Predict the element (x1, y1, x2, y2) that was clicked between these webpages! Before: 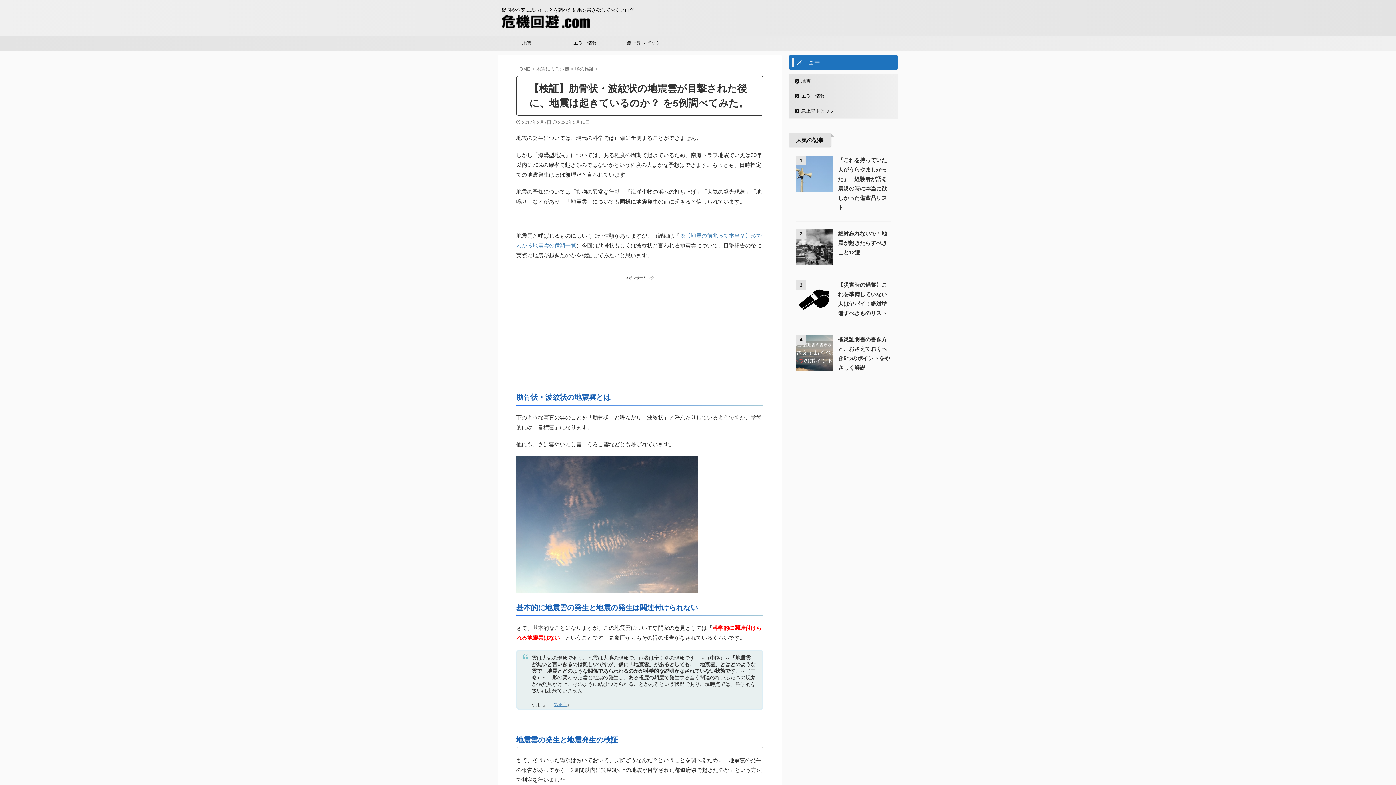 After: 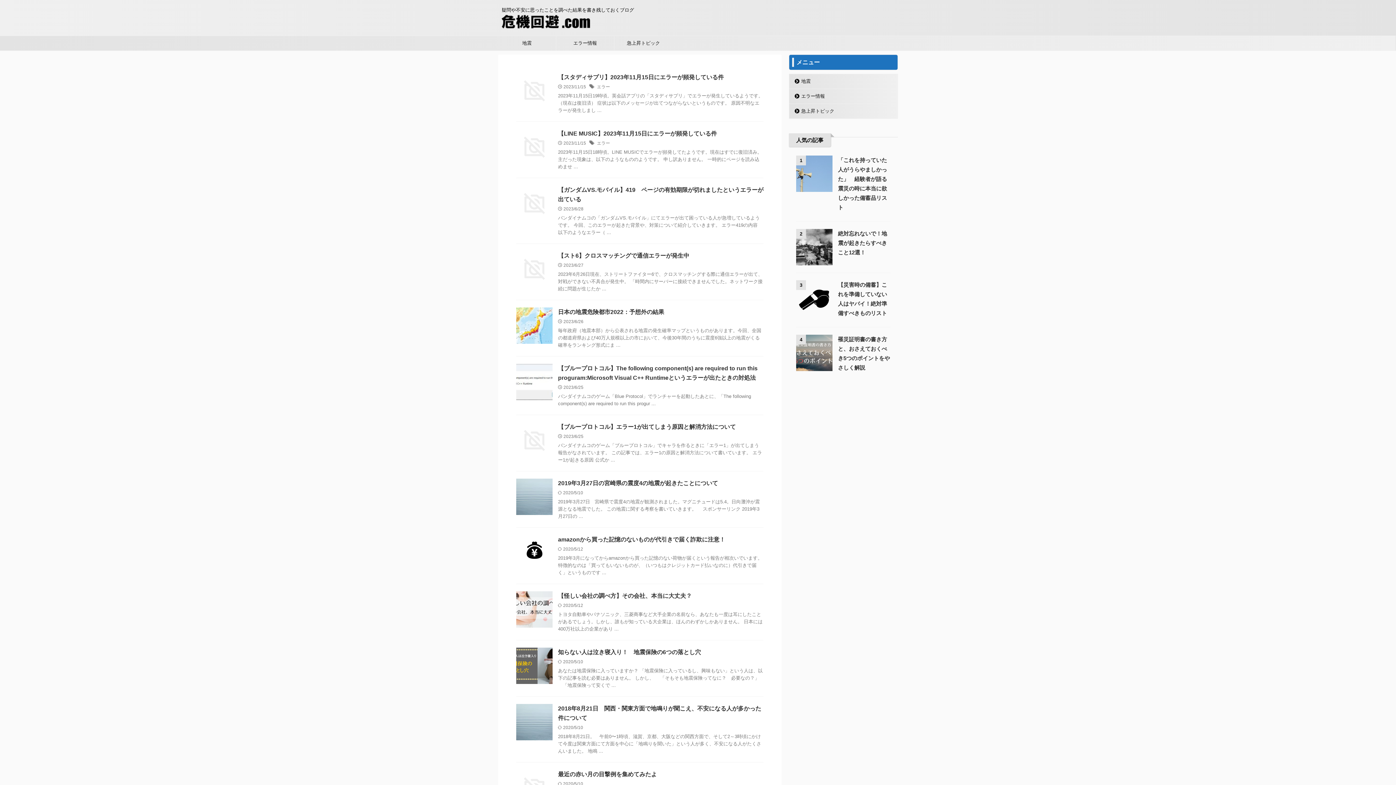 Action: bbox: (516, 66, 532, 71) label: HOME 